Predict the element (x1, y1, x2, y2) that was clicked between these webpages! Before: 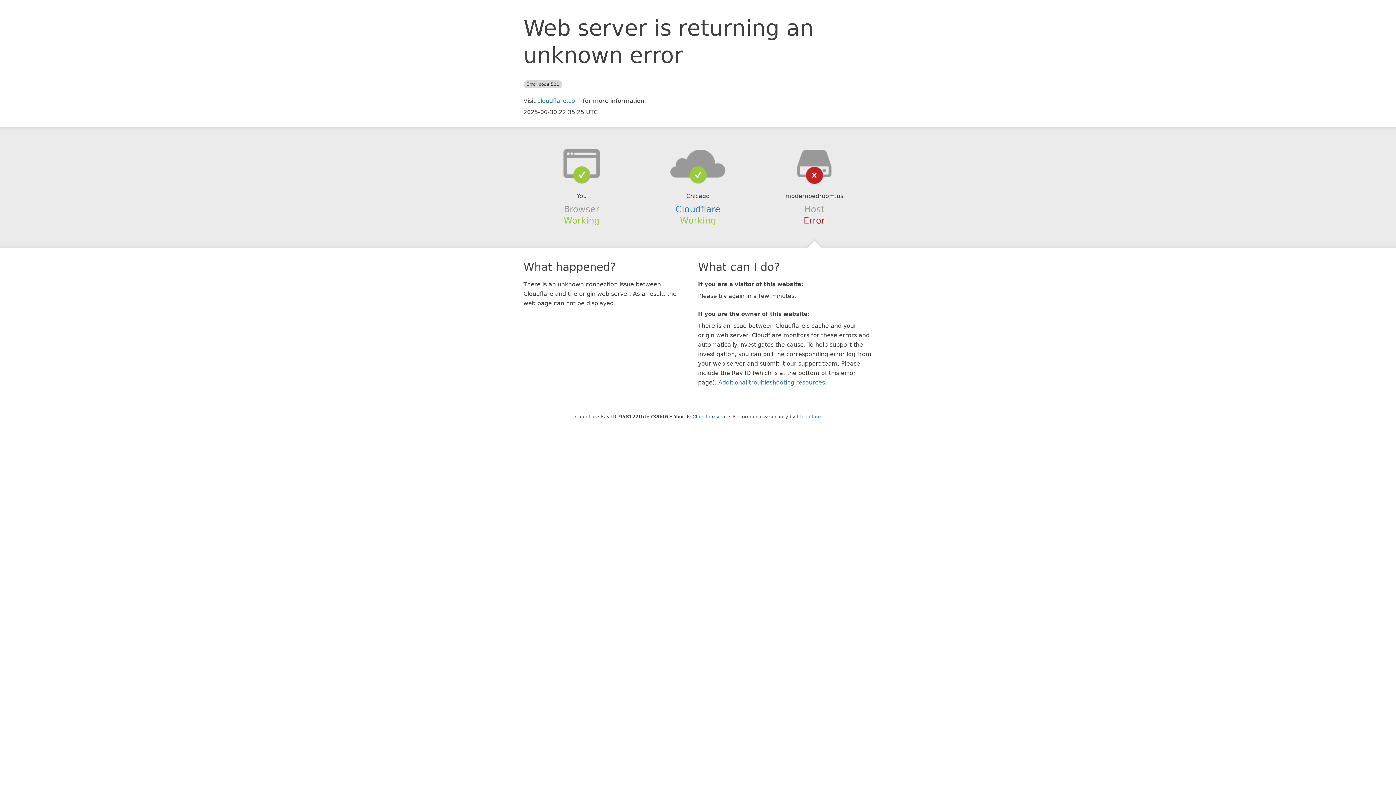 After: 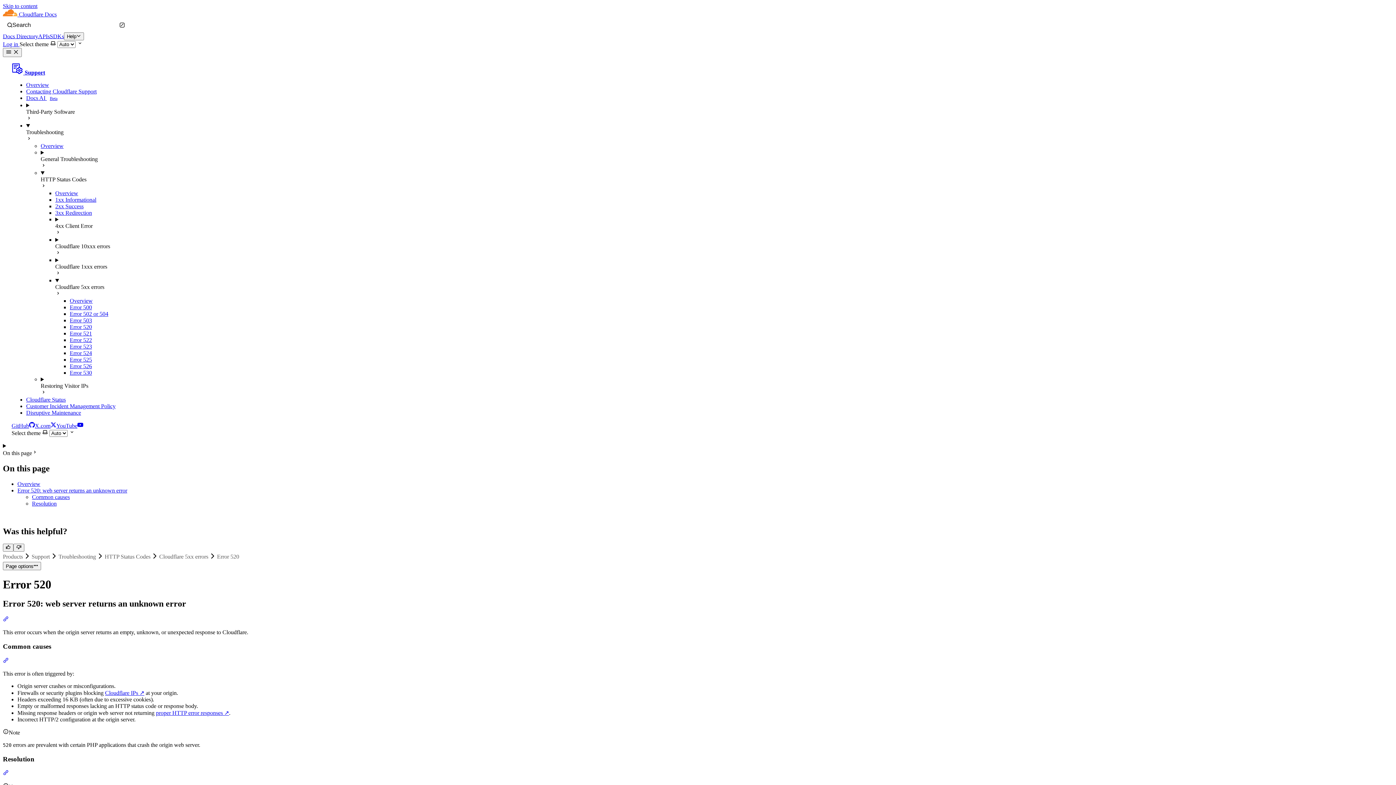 Action: bbox: (718, 379, 825, 386) label: Additional troubleshooting resources